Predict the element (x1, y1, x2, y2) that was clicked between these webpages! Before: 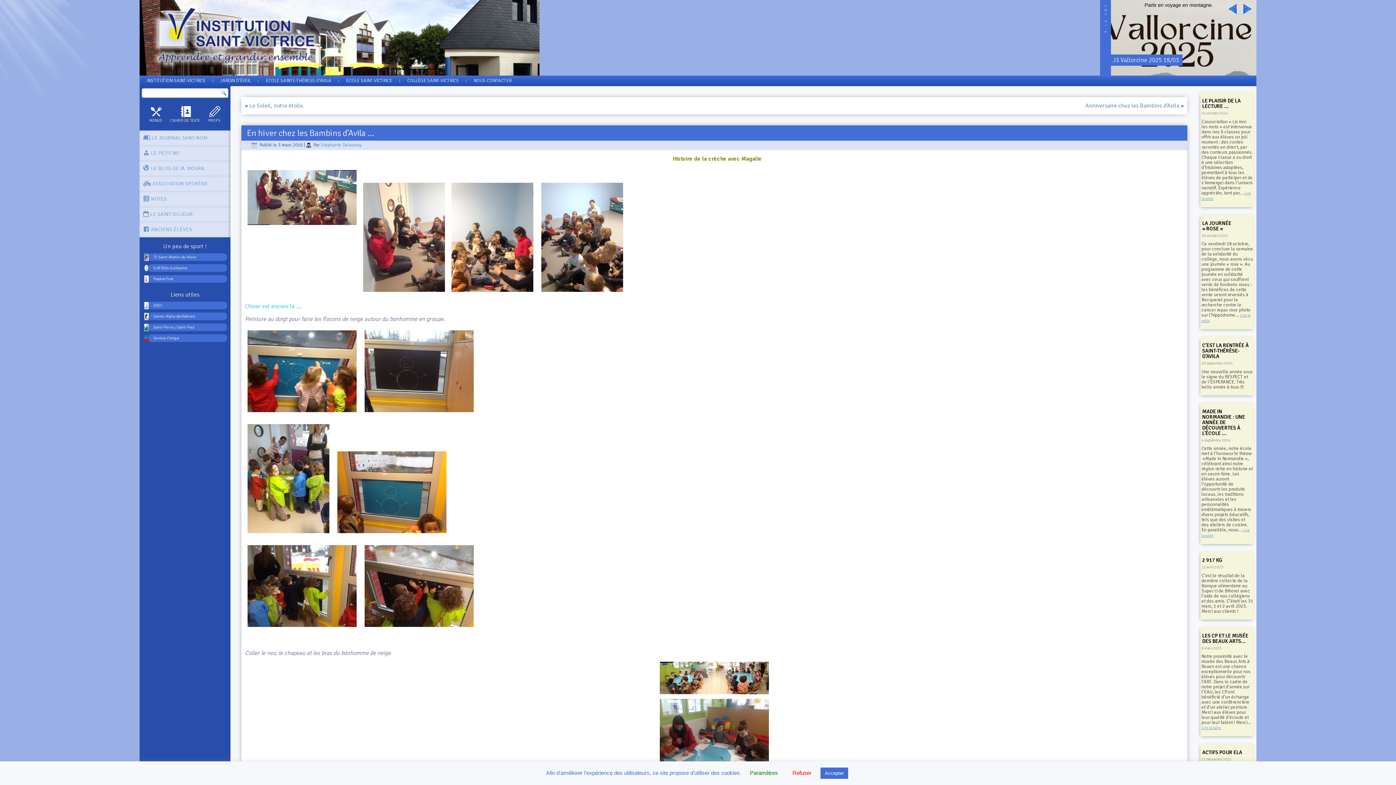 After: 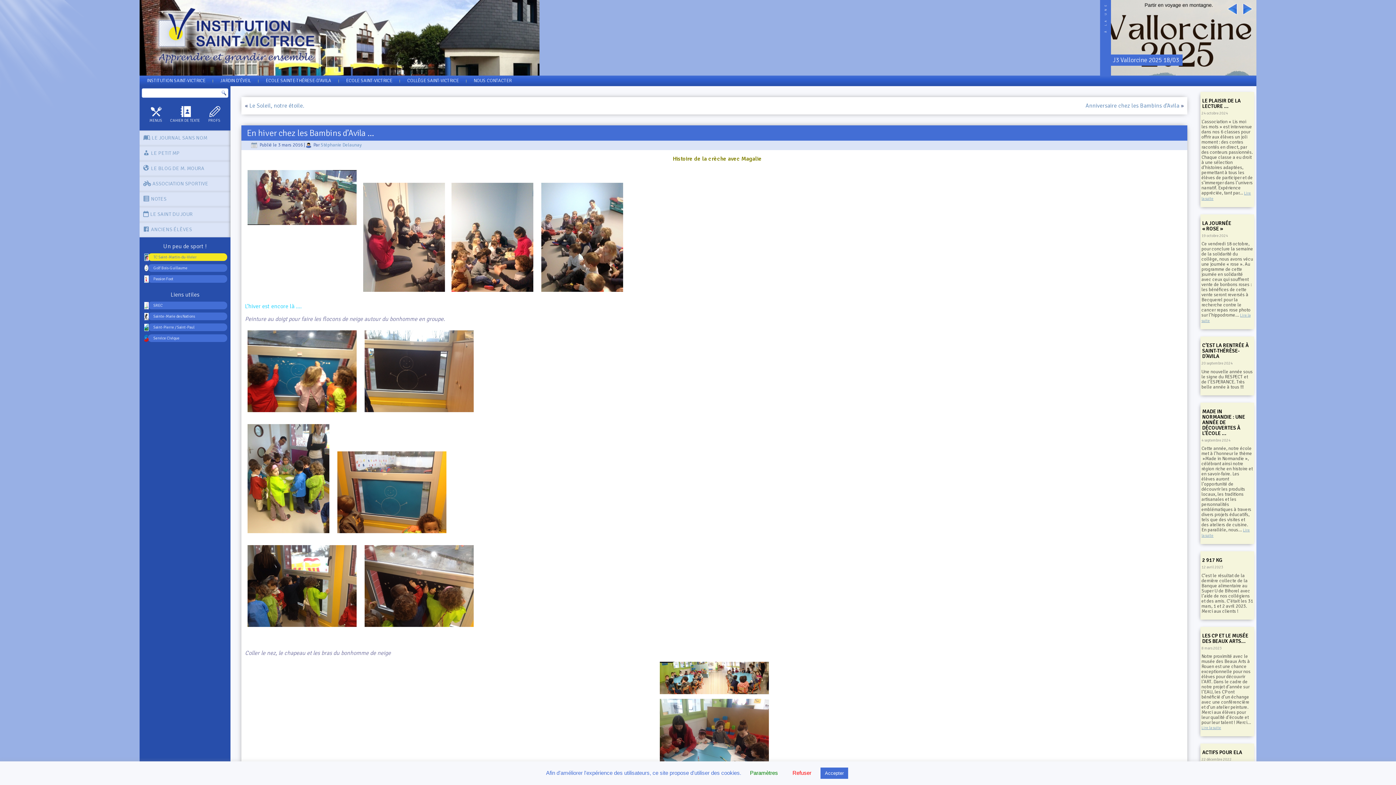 Action: label: TC Saint-Martin-du-Vivier bbox: (148, 253, 227, 261)